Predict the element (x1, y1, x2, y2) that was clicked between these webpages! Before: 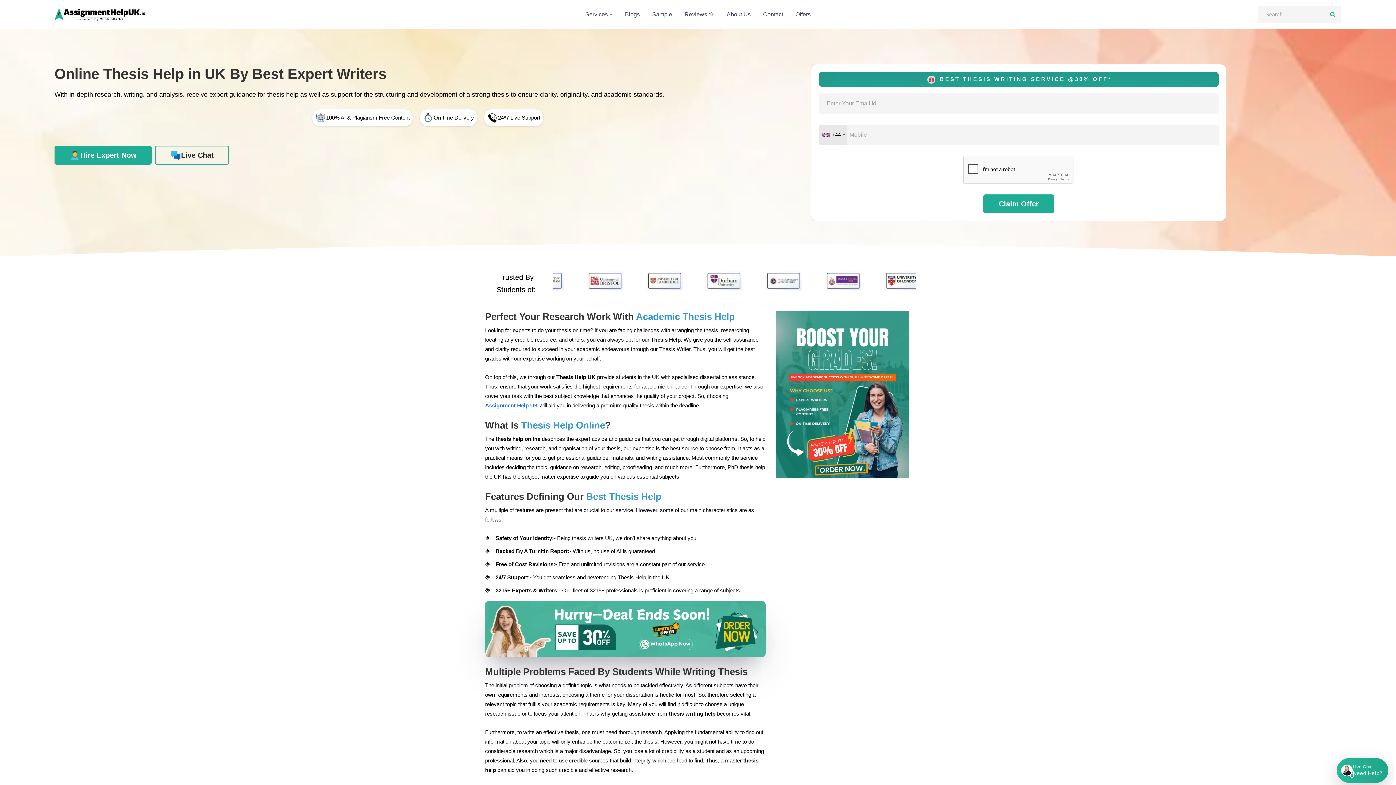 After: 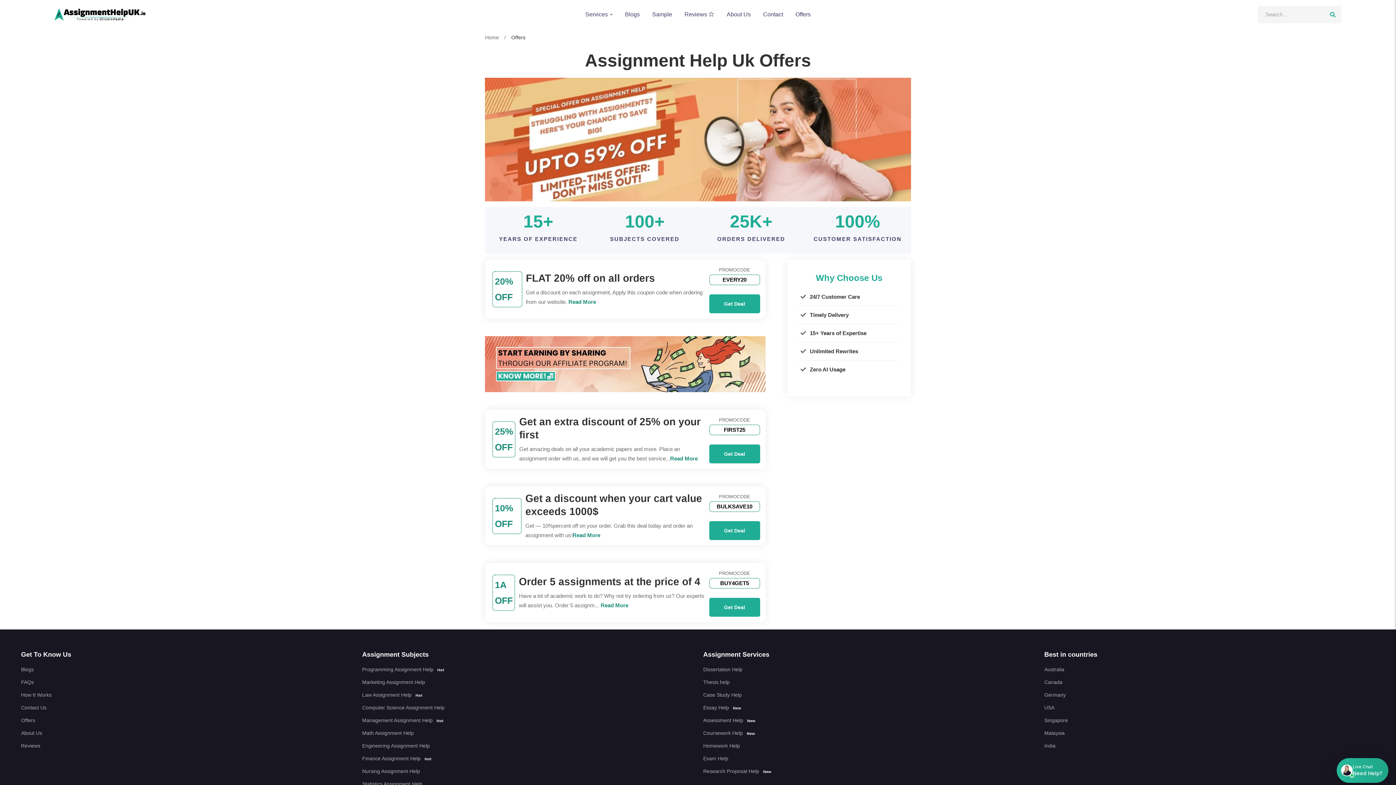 Action: bbox: (789, 0, 817, 29) label: Offers